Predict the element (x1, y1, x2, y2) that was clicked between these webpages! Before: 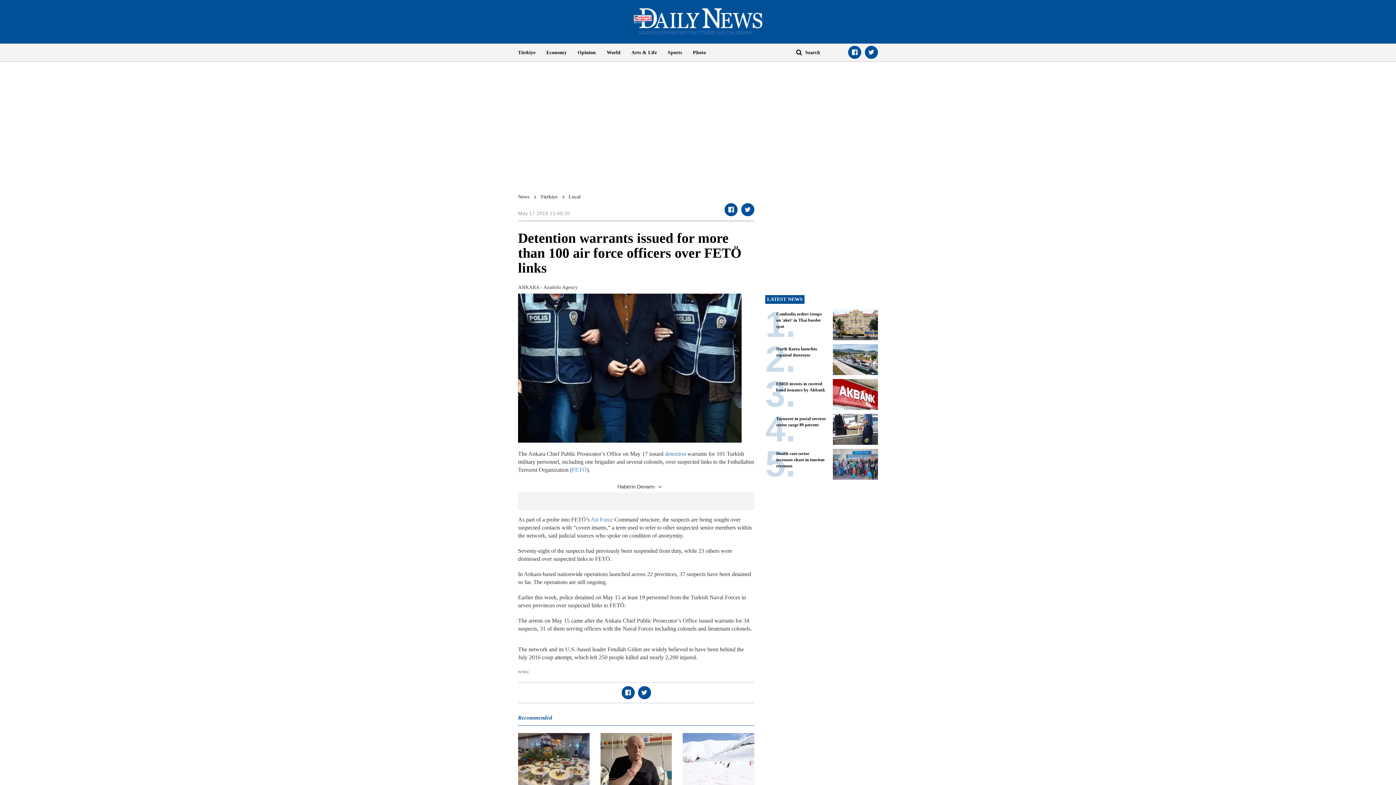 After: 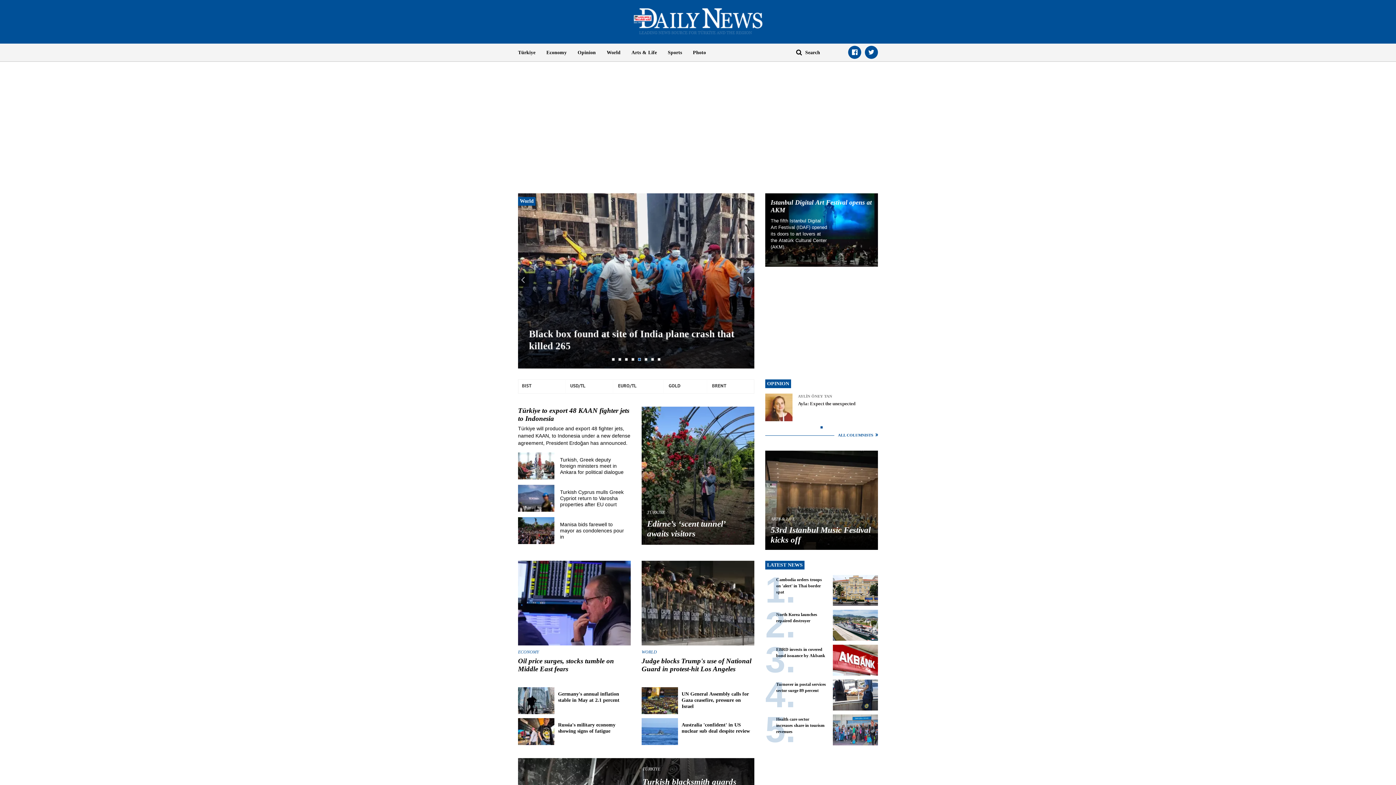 Action: label: News bbox: (518, 194, 529, 199)